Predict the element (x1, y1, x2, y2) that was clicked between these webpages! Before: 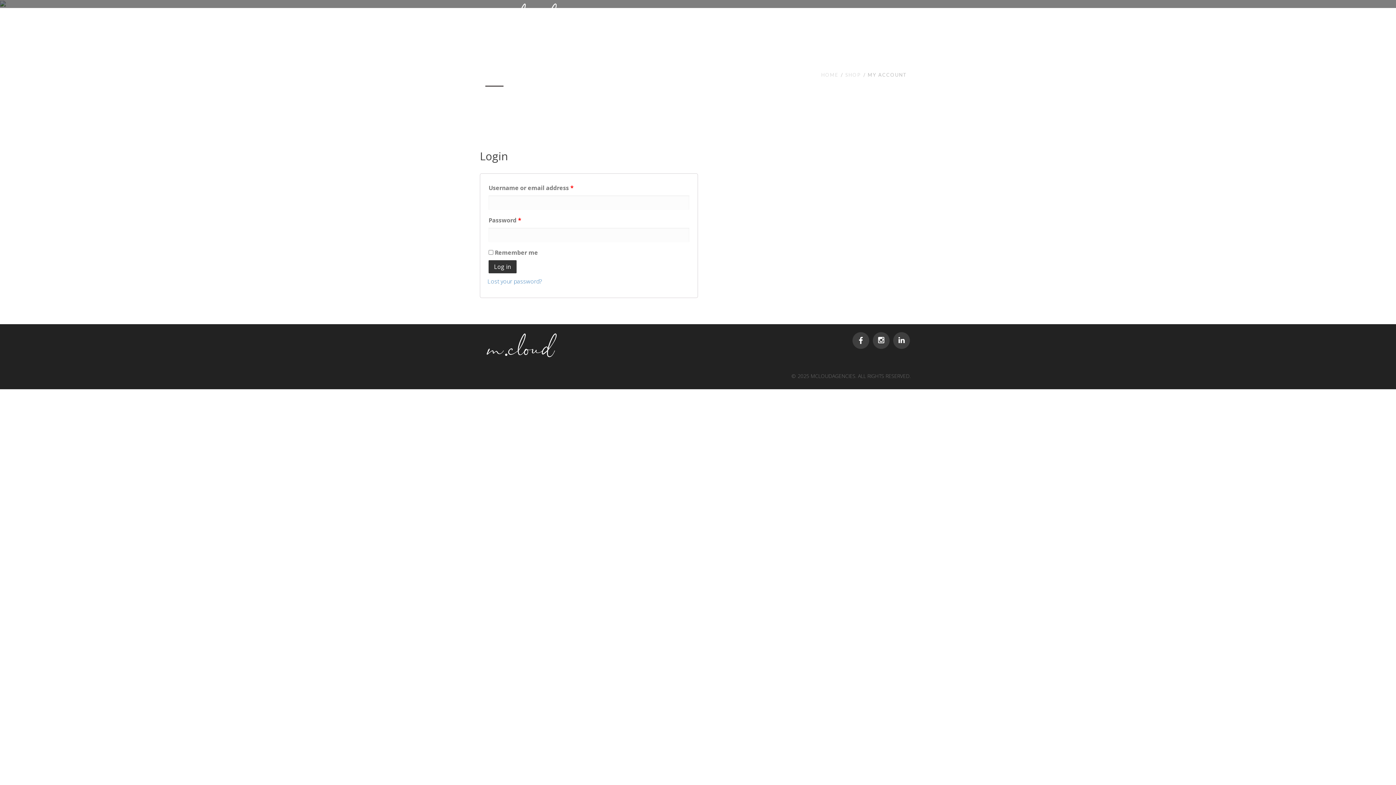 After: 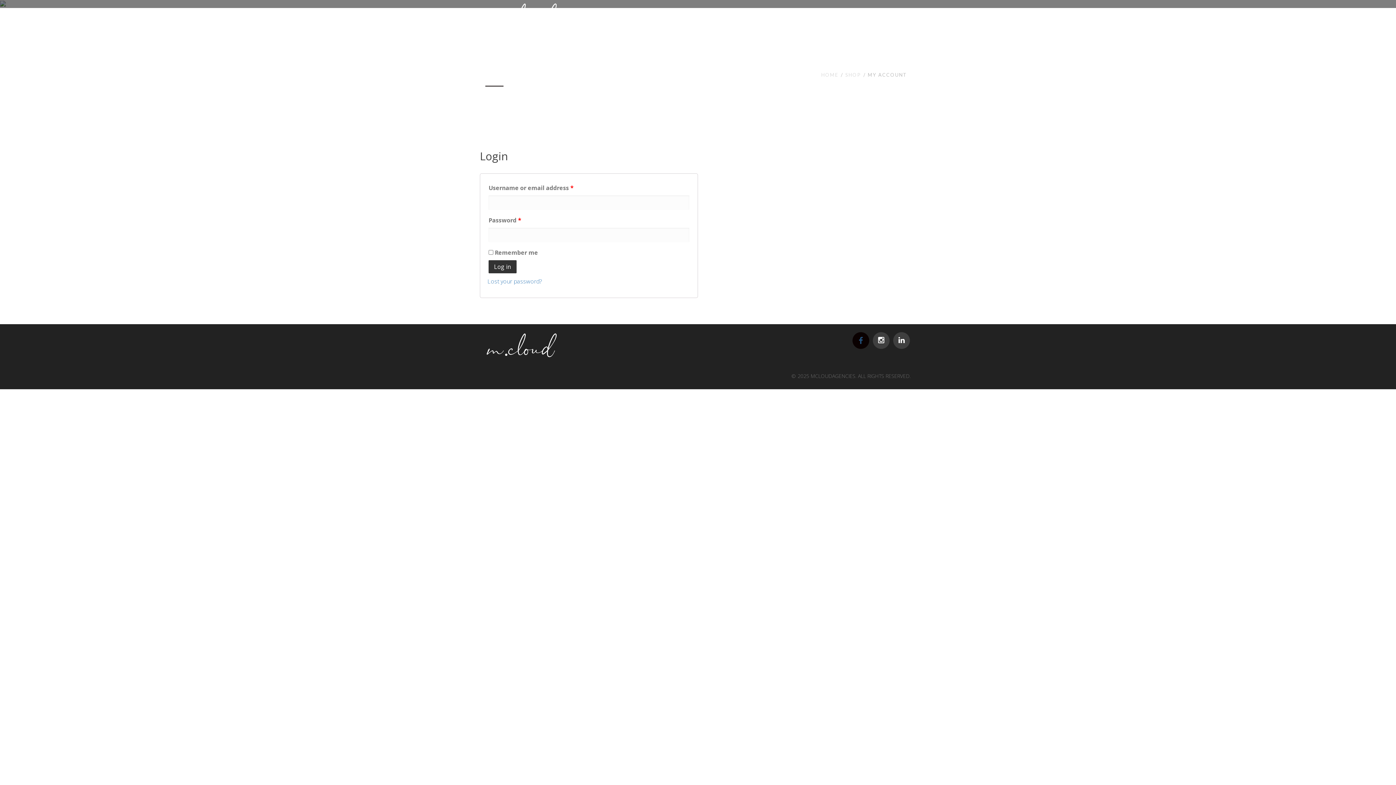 Action: bbox: (852, 332, 869, 349)